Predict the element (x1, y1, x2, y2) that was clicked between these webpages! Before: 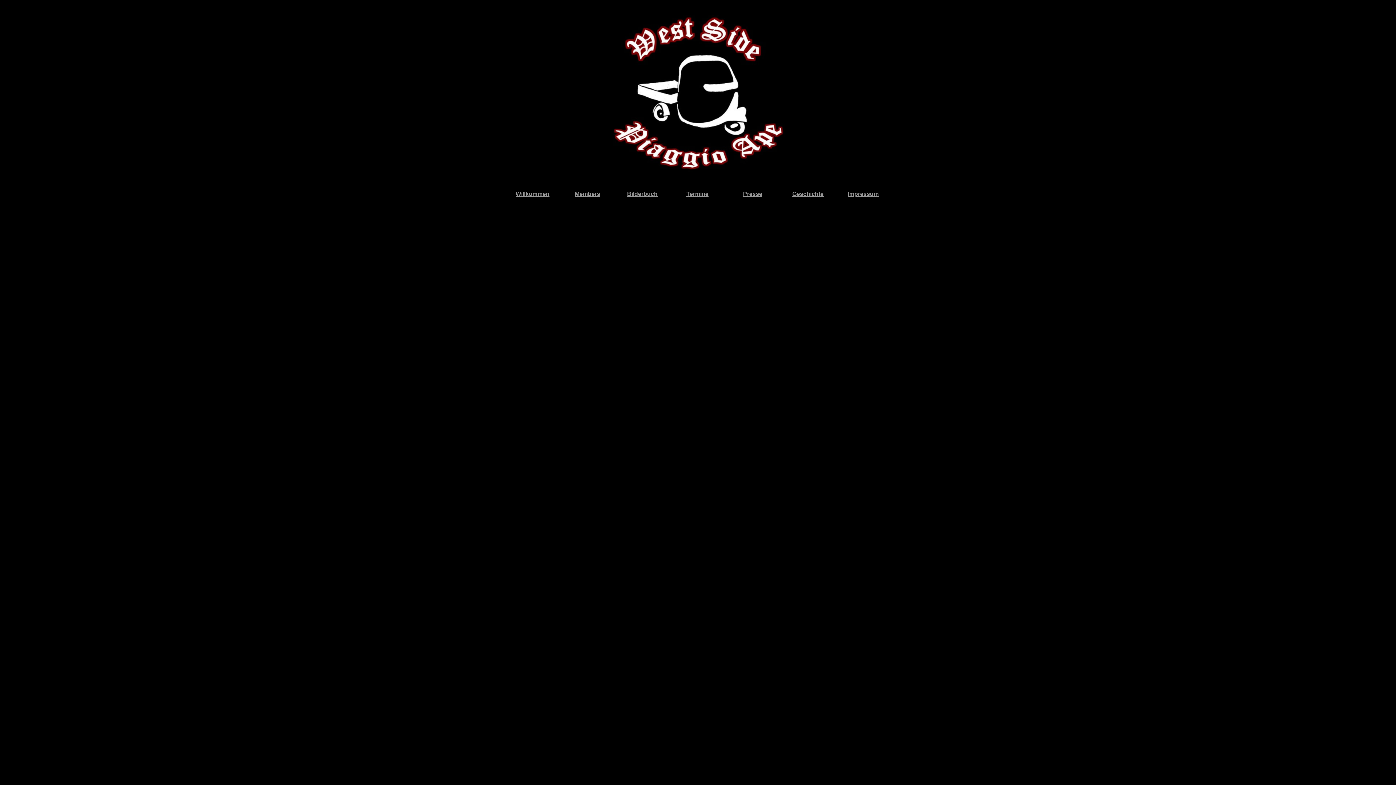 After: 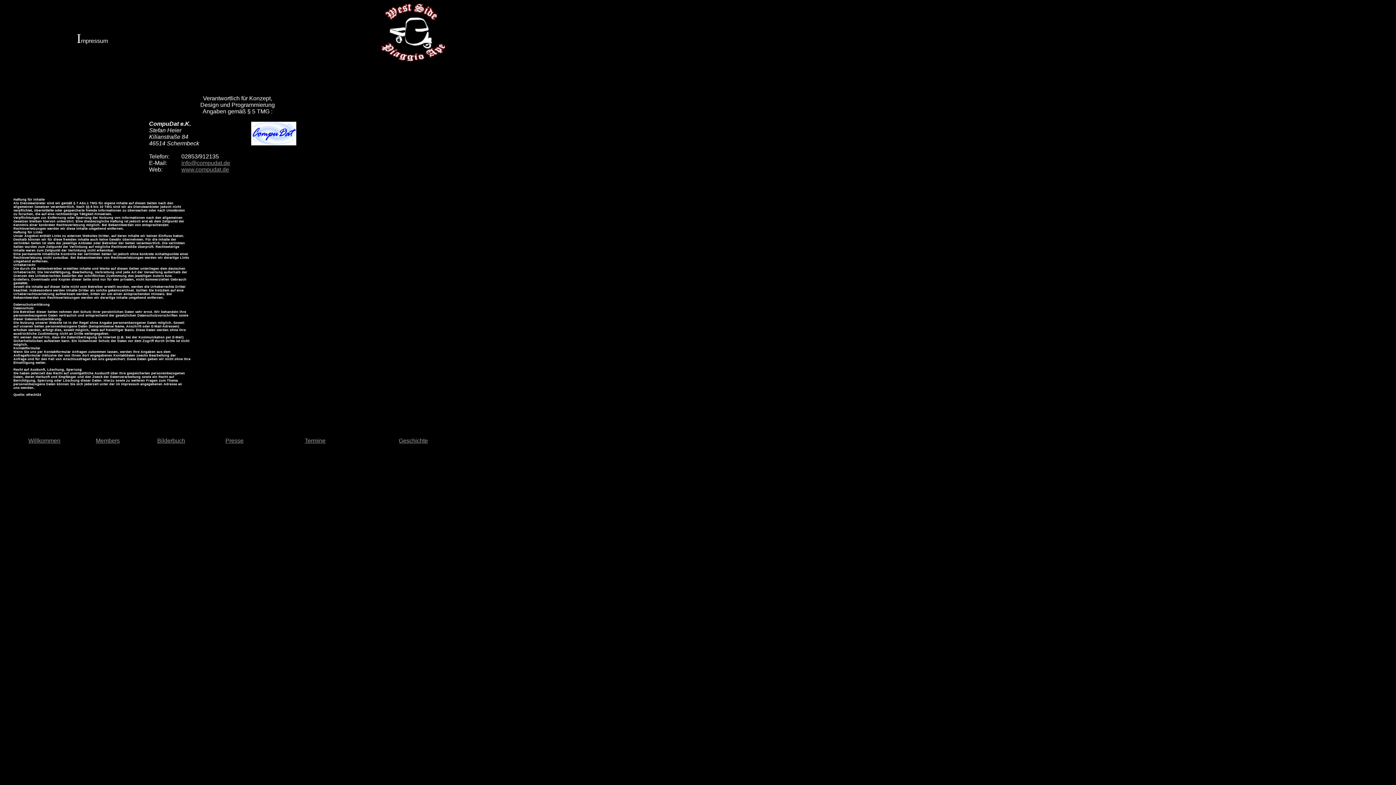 Action: label: Impressum bbox: (848, 190, 878, 197)